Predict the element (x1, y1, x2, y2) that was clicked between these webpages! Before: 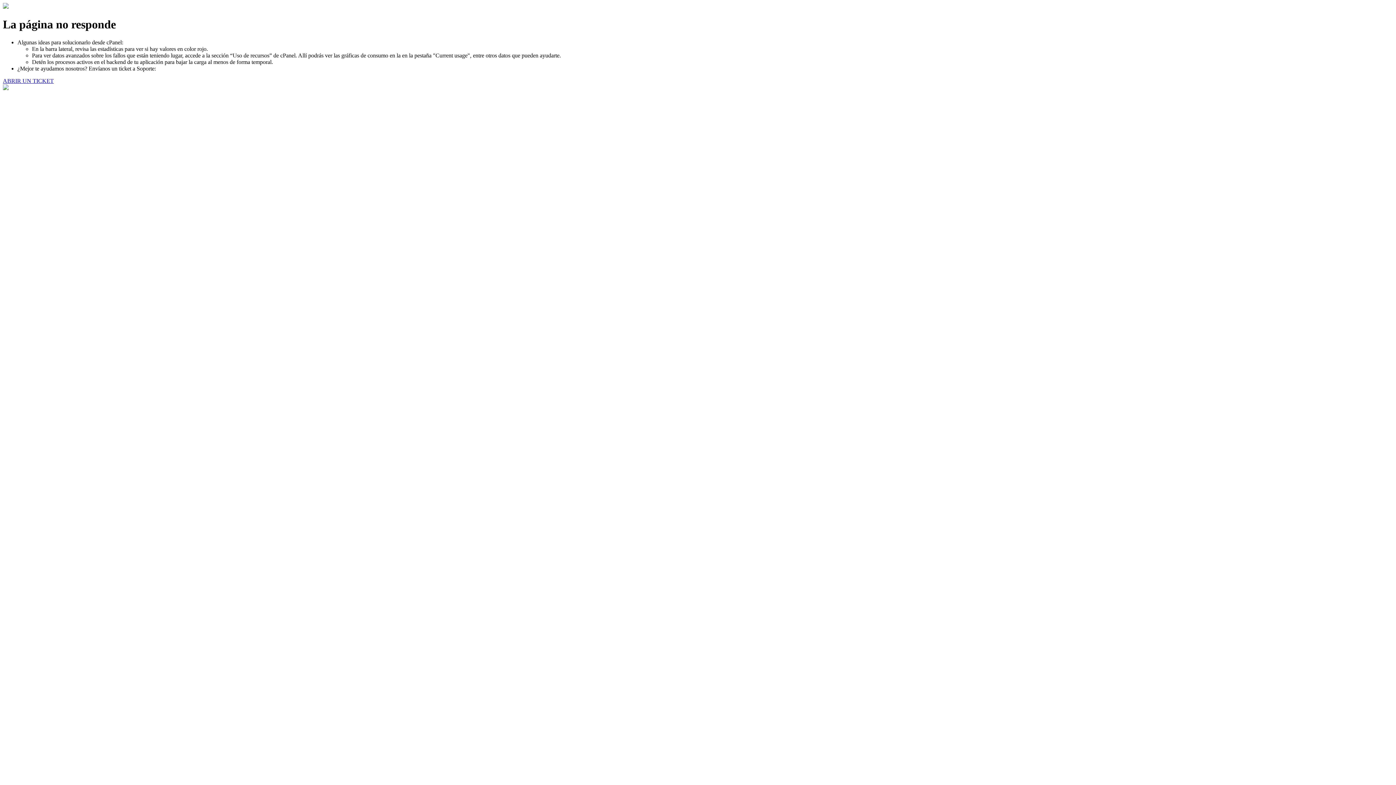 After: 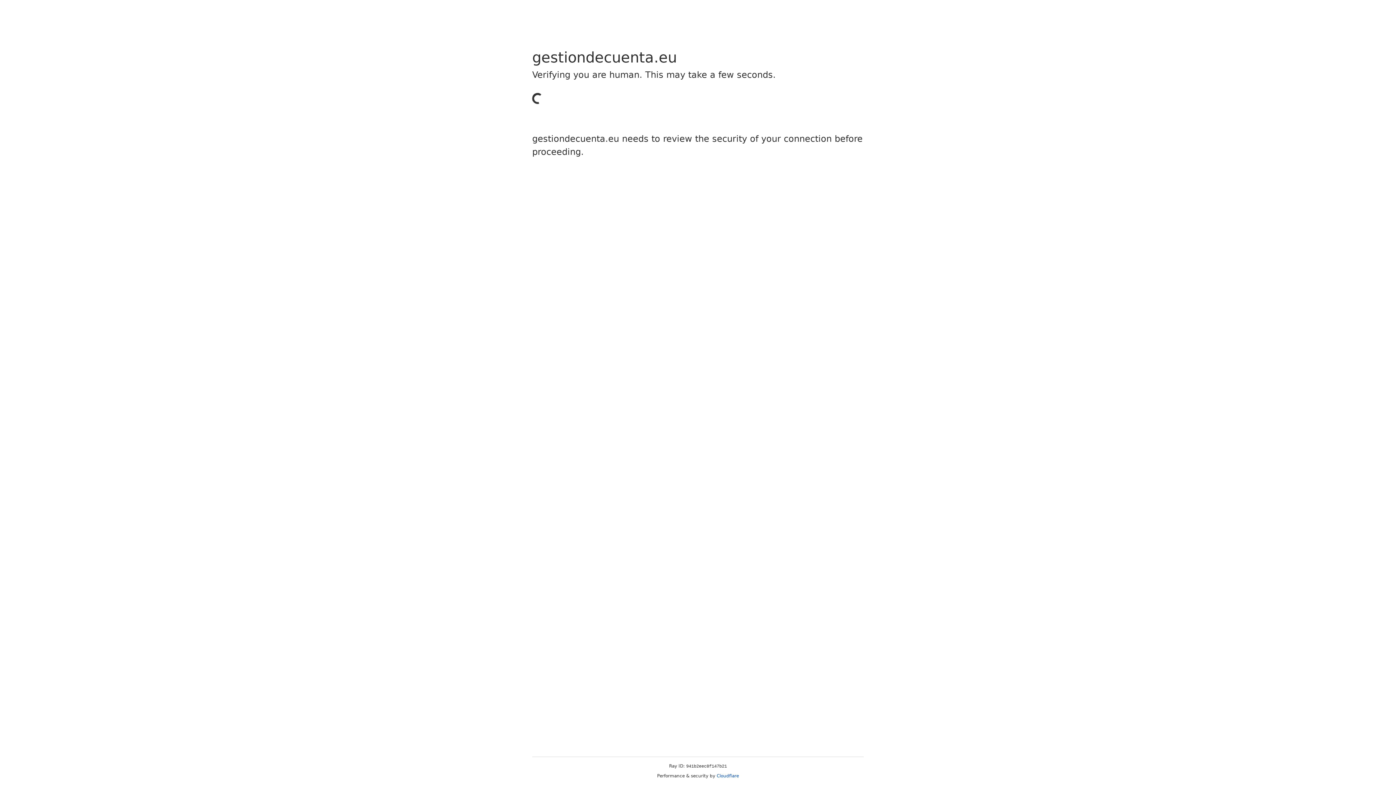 Action: bbox: (2, 77, 53, 83) label: ABRIR UN TICKET